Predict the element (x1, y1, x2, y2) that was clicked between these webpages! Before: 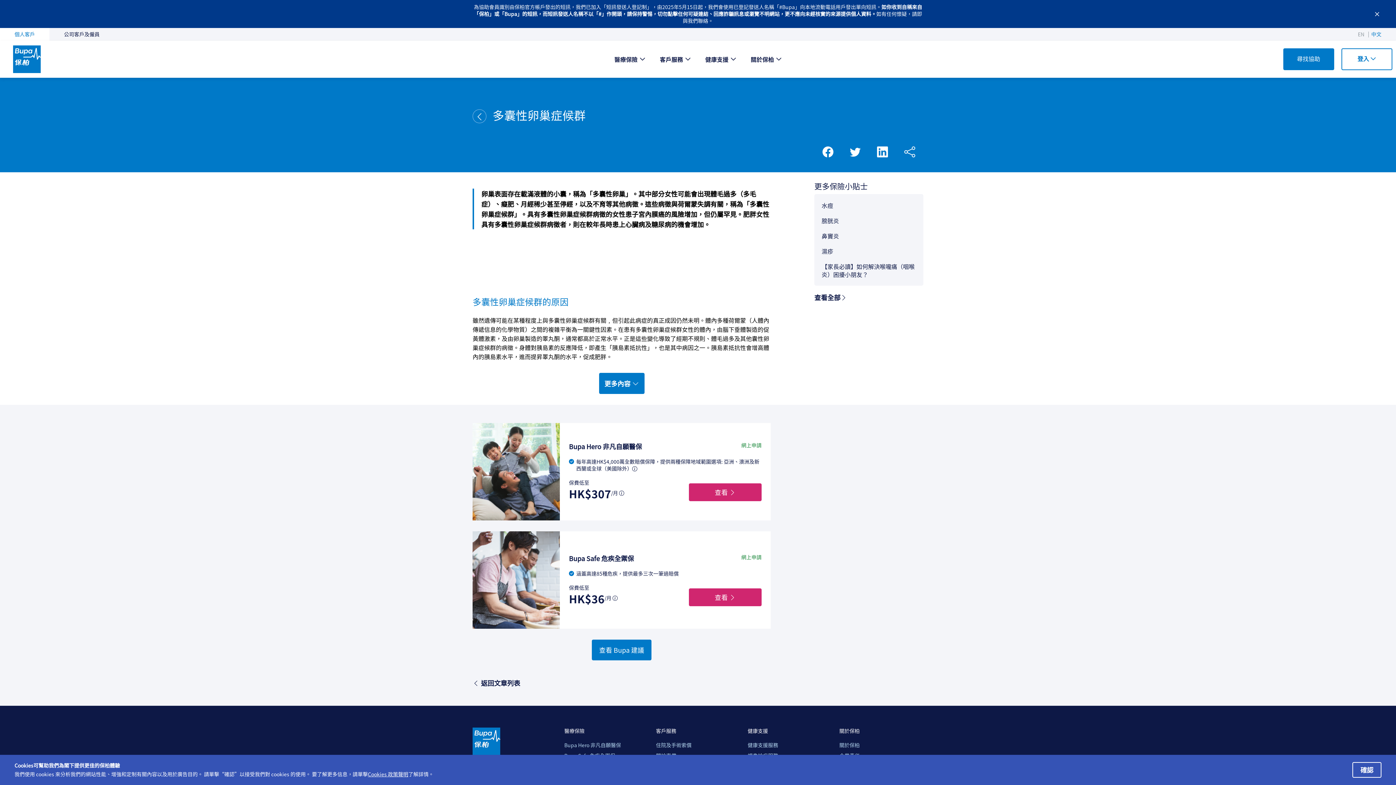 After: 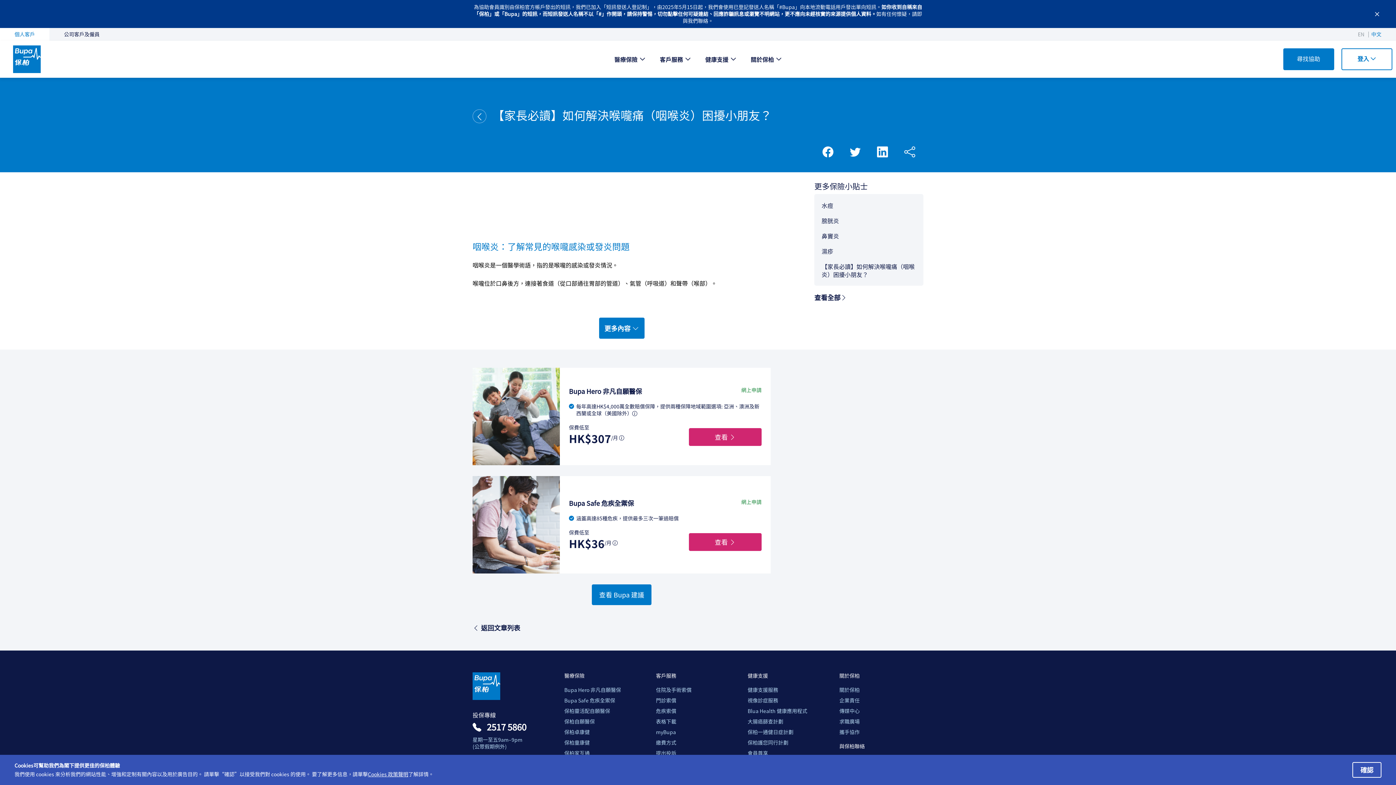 Action: bbox: (821, 258, 916, 282) label: 【家長必讀】如何解決喉嚨痛（咽喉炎）困擾小朋友？